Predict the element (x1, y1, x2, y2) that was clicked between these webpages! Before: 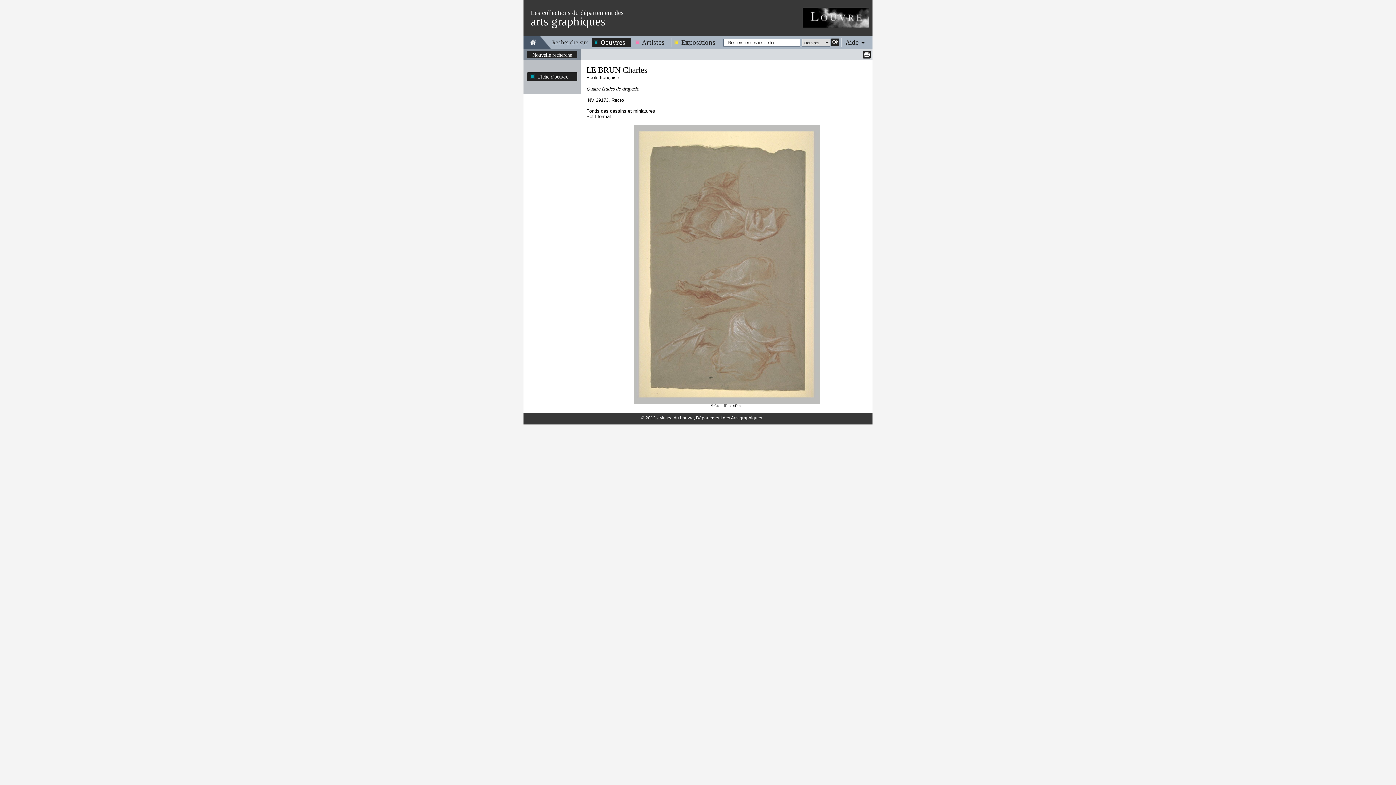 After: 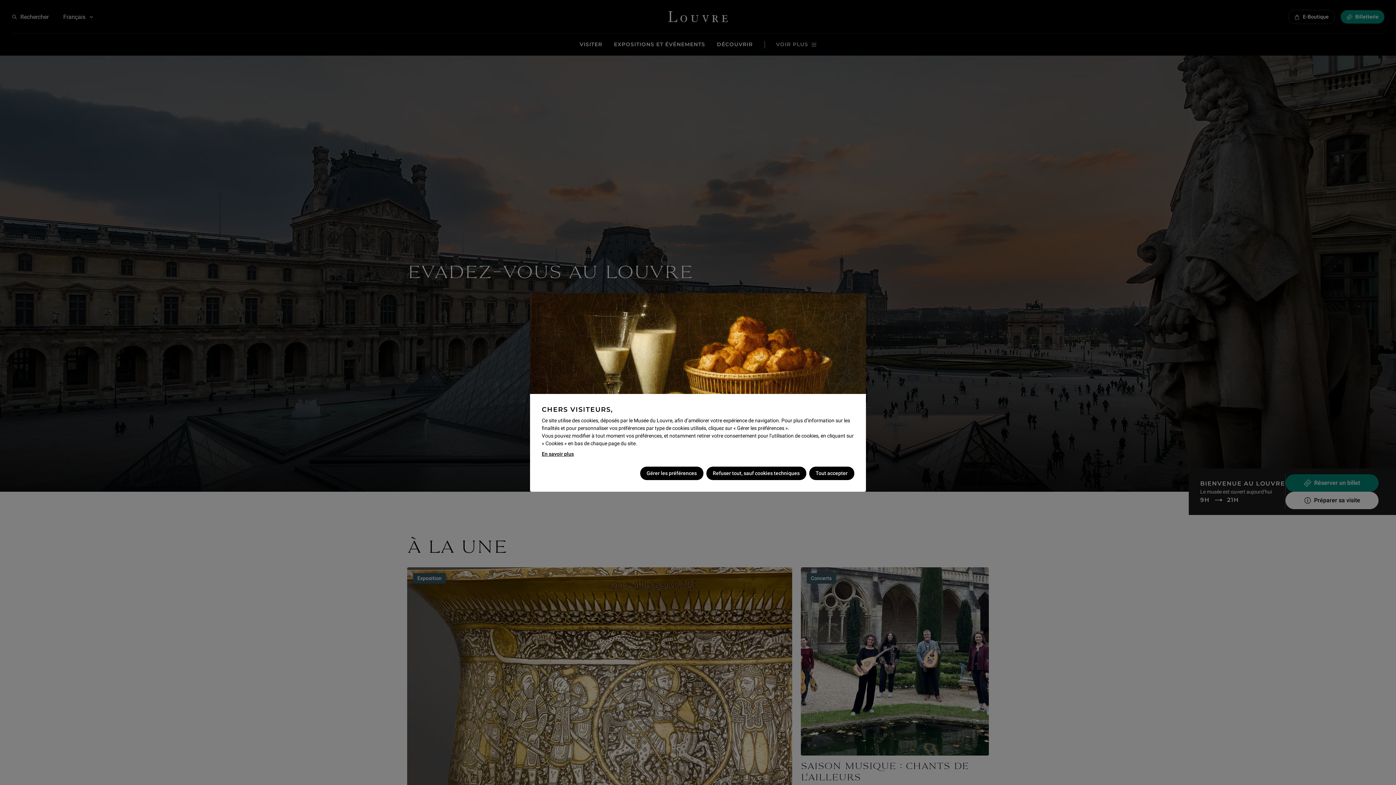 Action: bbox: (802, 7, 869, 27)